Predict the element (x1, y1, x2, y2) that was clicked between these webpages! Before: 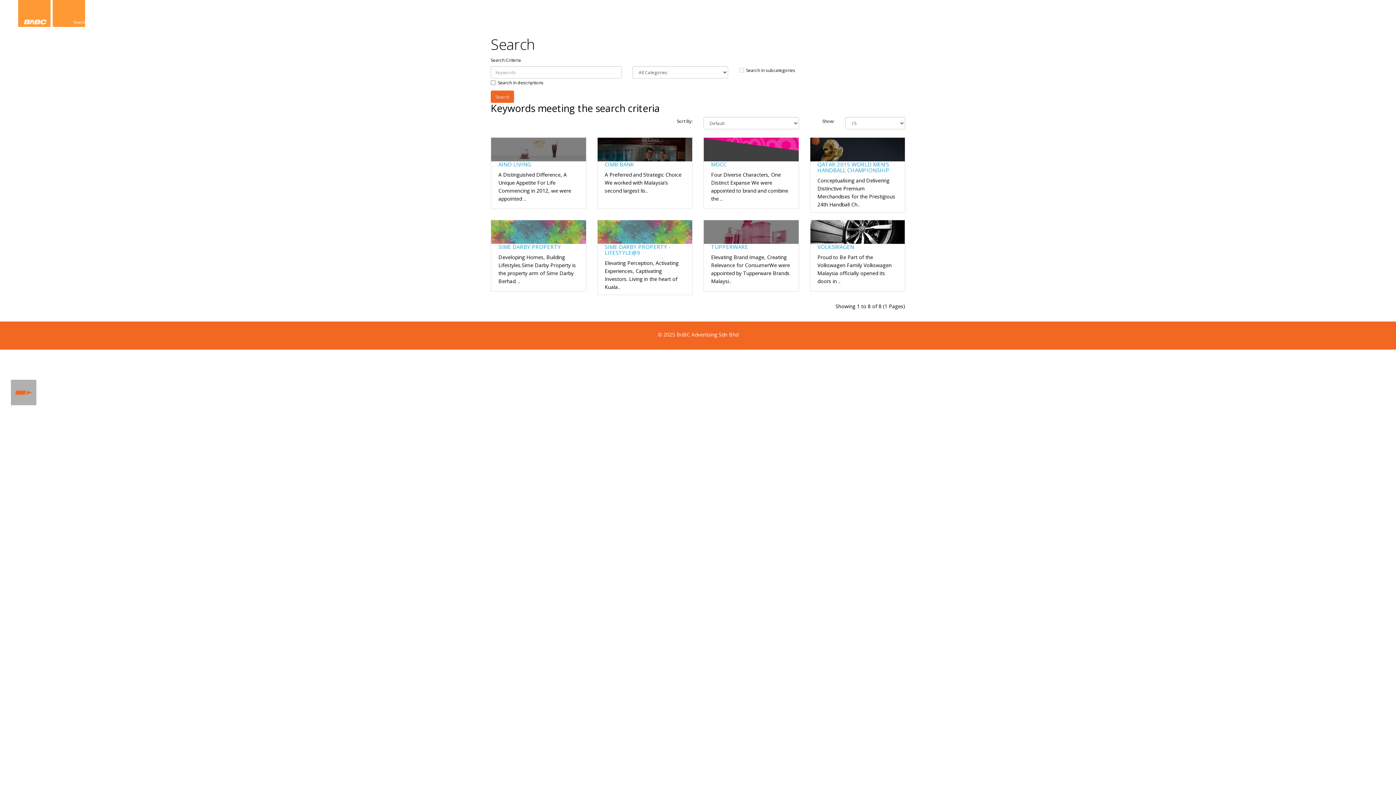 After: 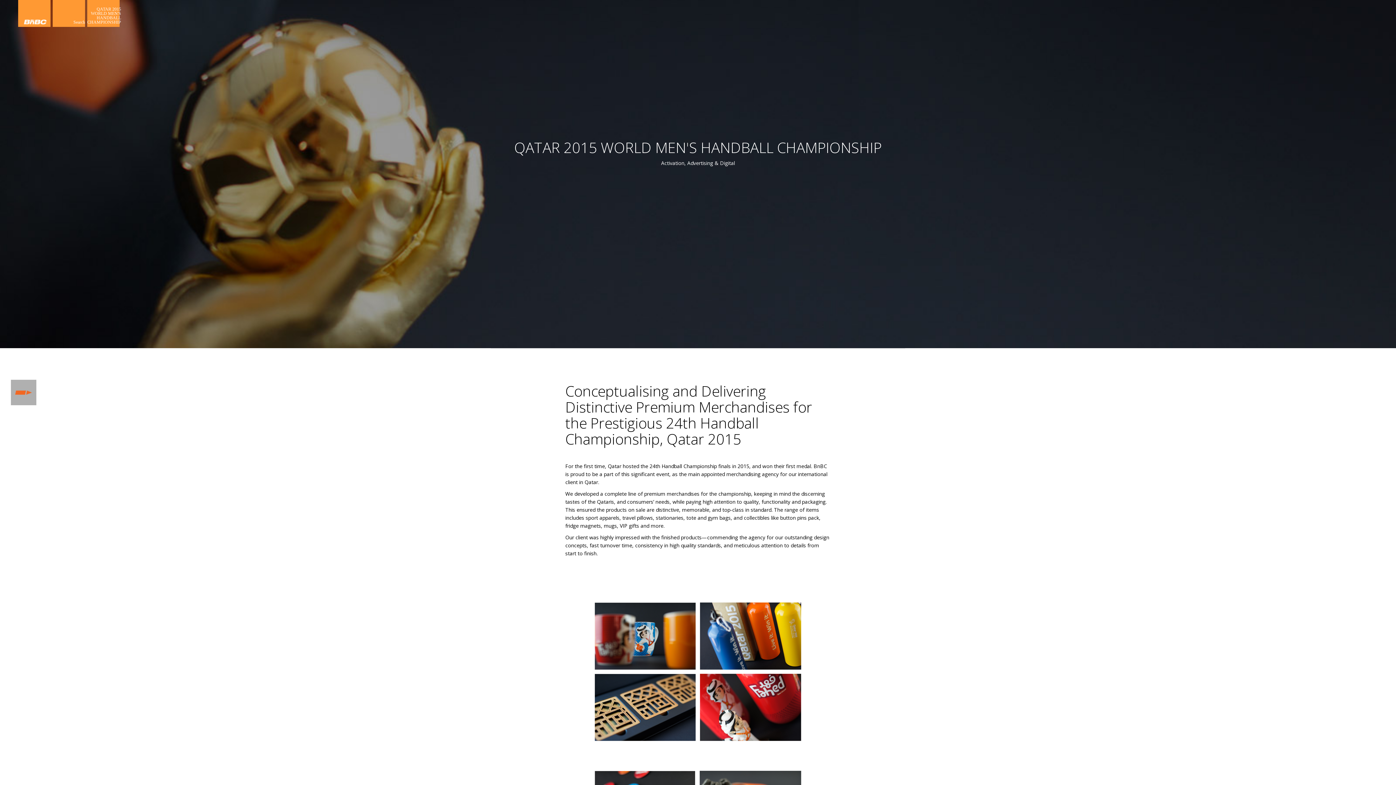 Action: bbox: (810, 137, 905, 161)